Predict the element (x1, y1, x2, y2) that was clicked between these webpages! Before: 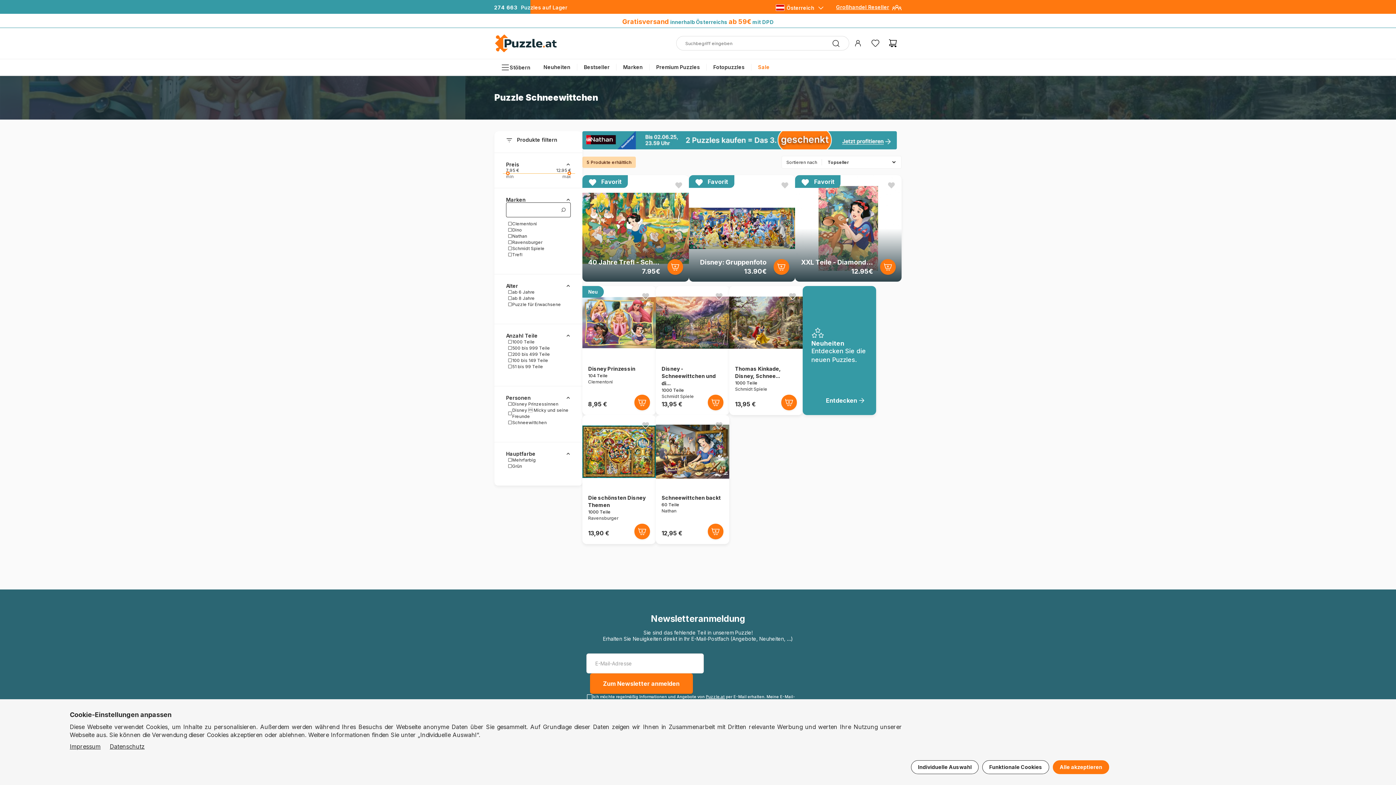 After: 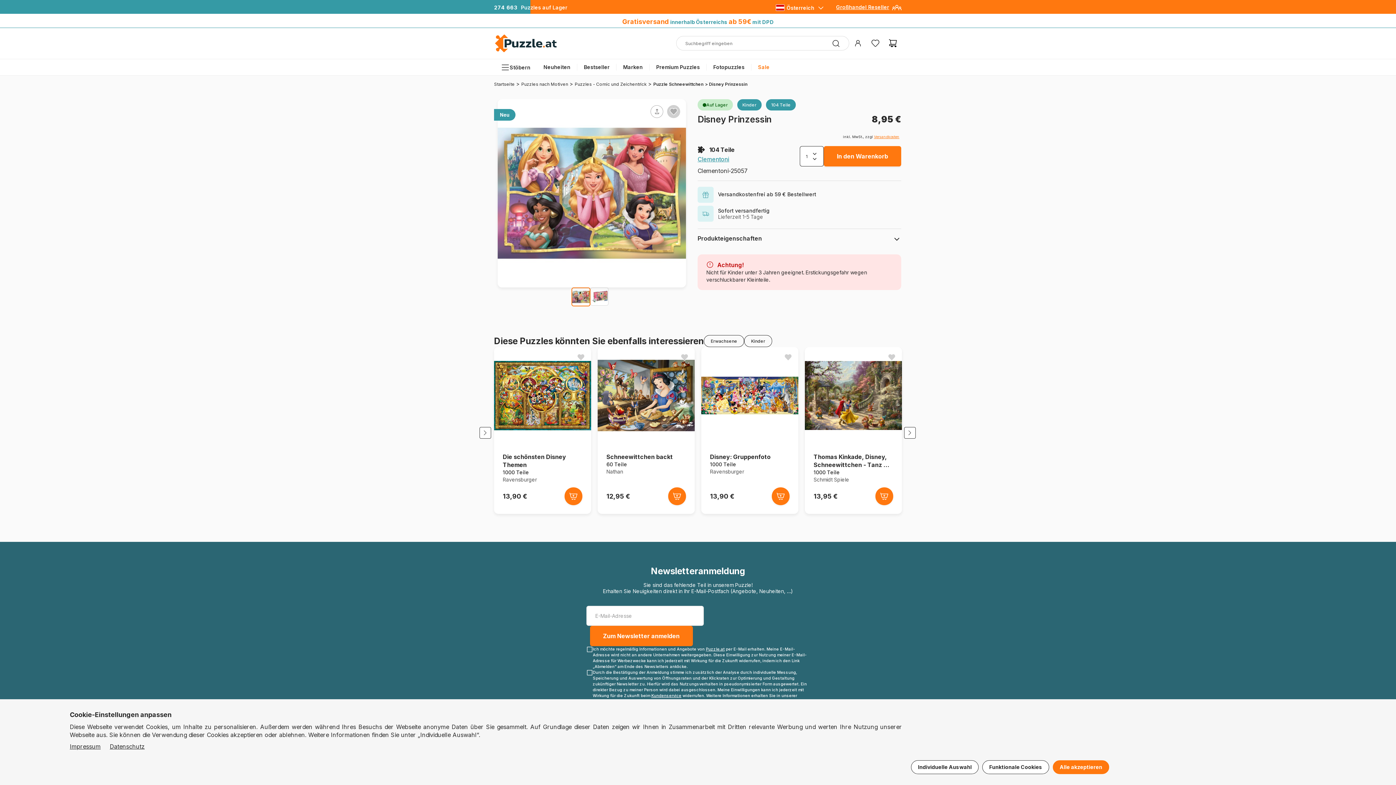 Action: bbox: (582, 354, 655, 360)